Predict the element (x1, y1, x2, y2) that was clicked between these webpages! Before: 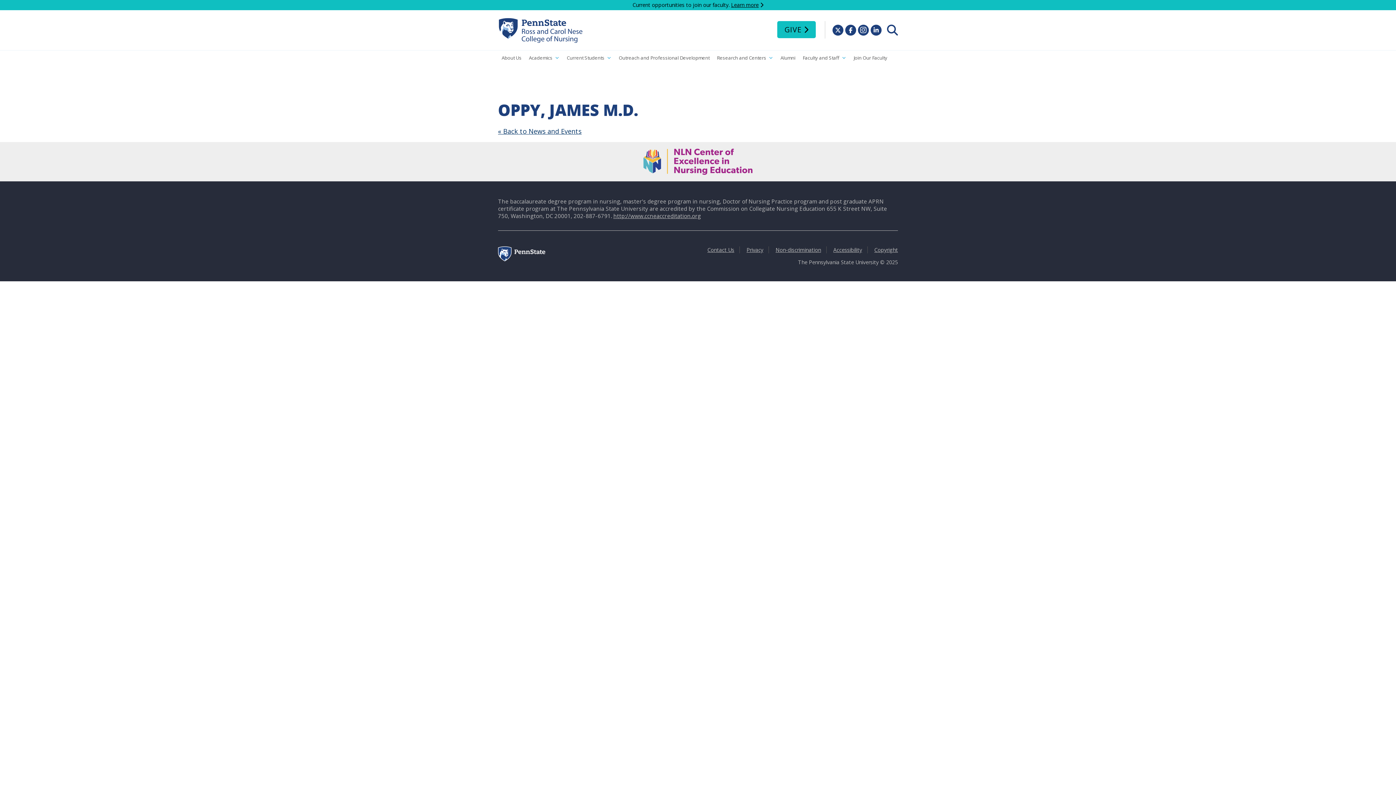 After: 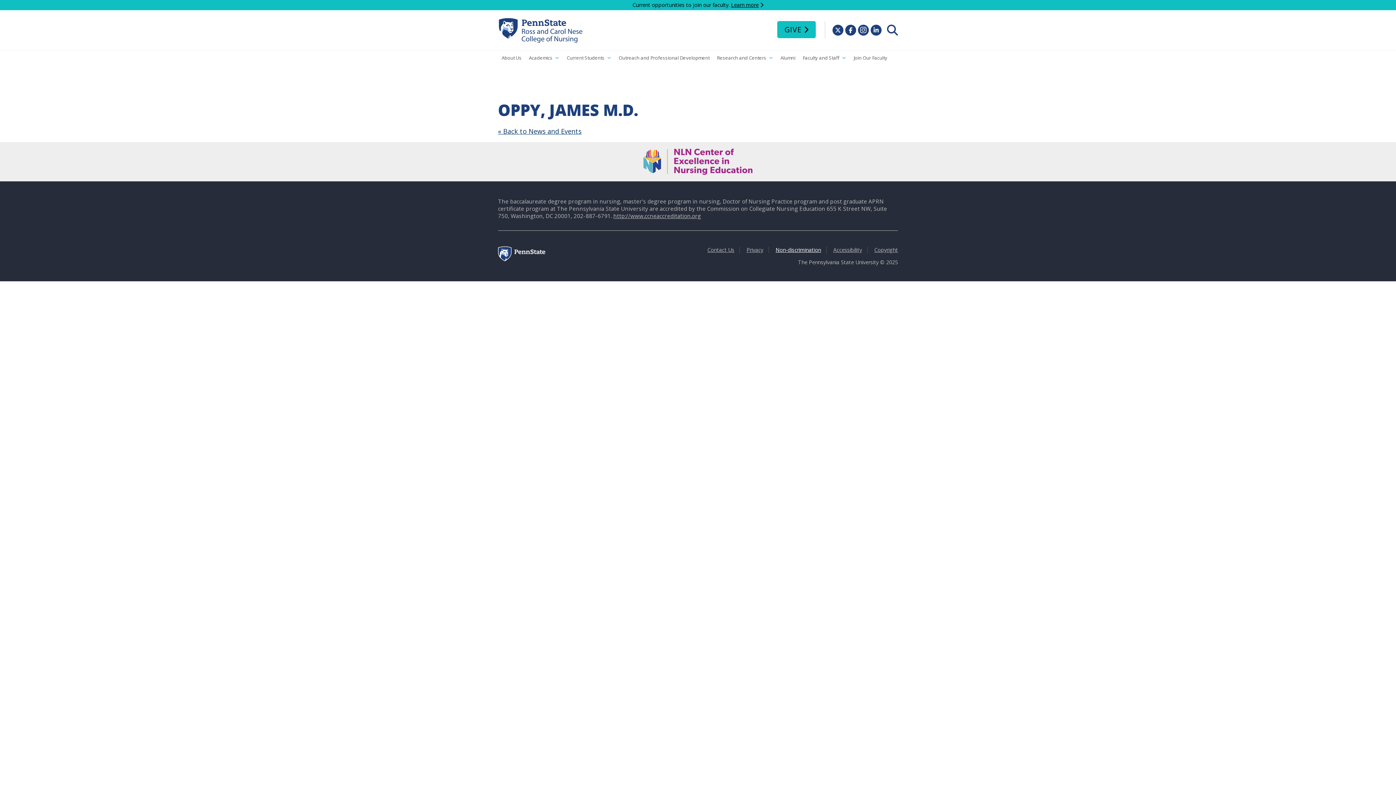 Action: bbox: (775, 246, 821, 253) label: Non-discrimination